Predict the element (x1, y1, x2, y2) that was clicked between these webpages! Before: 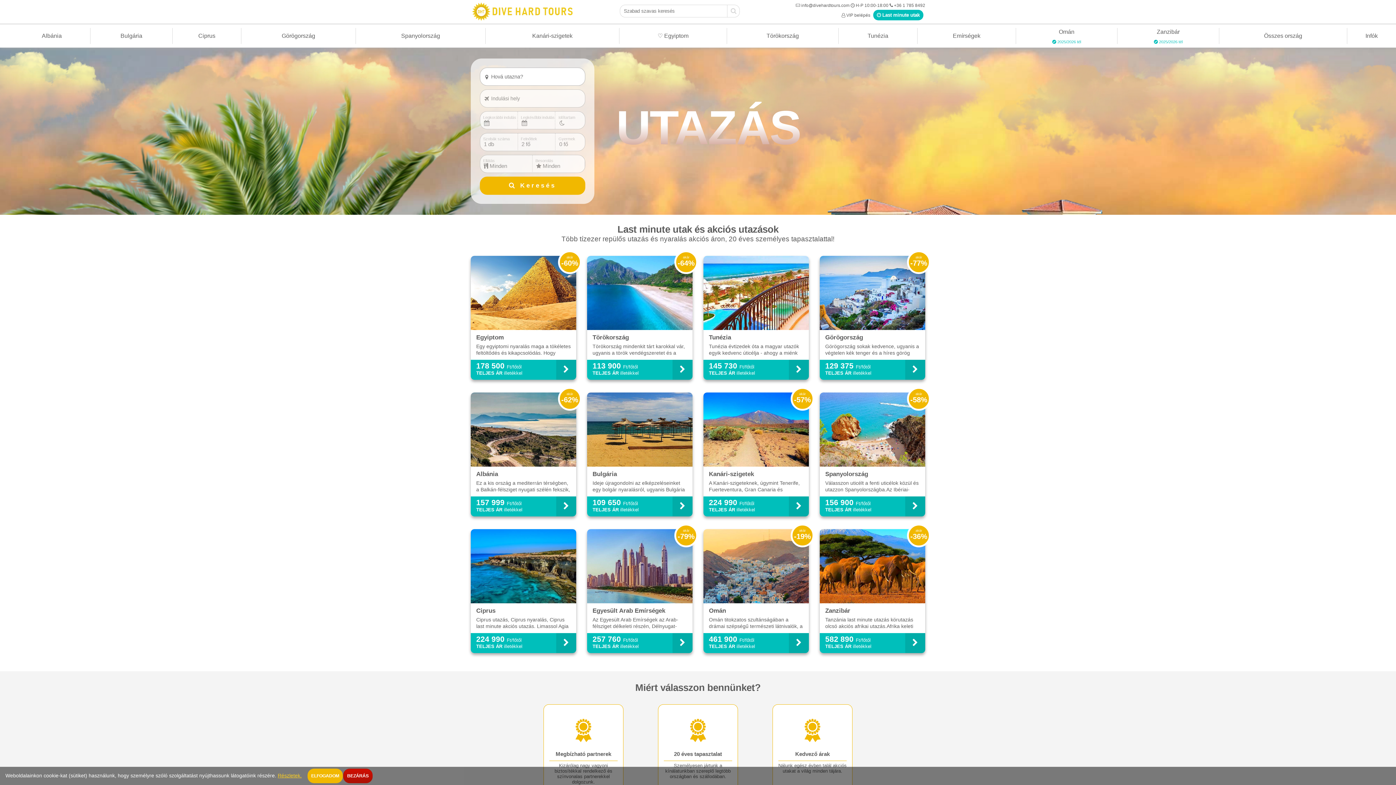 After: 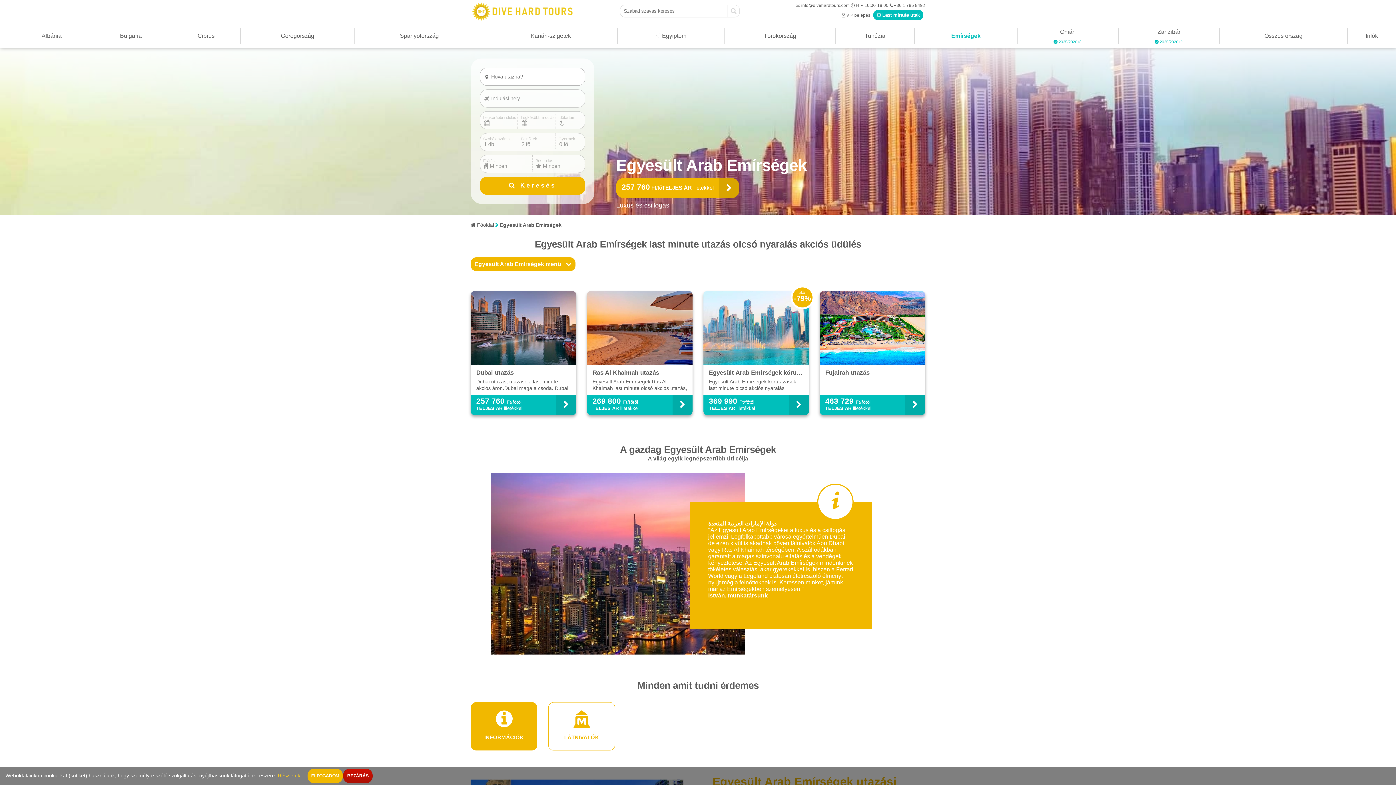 Action: label: Emírségek bbox: (949, 30, 984, 41)